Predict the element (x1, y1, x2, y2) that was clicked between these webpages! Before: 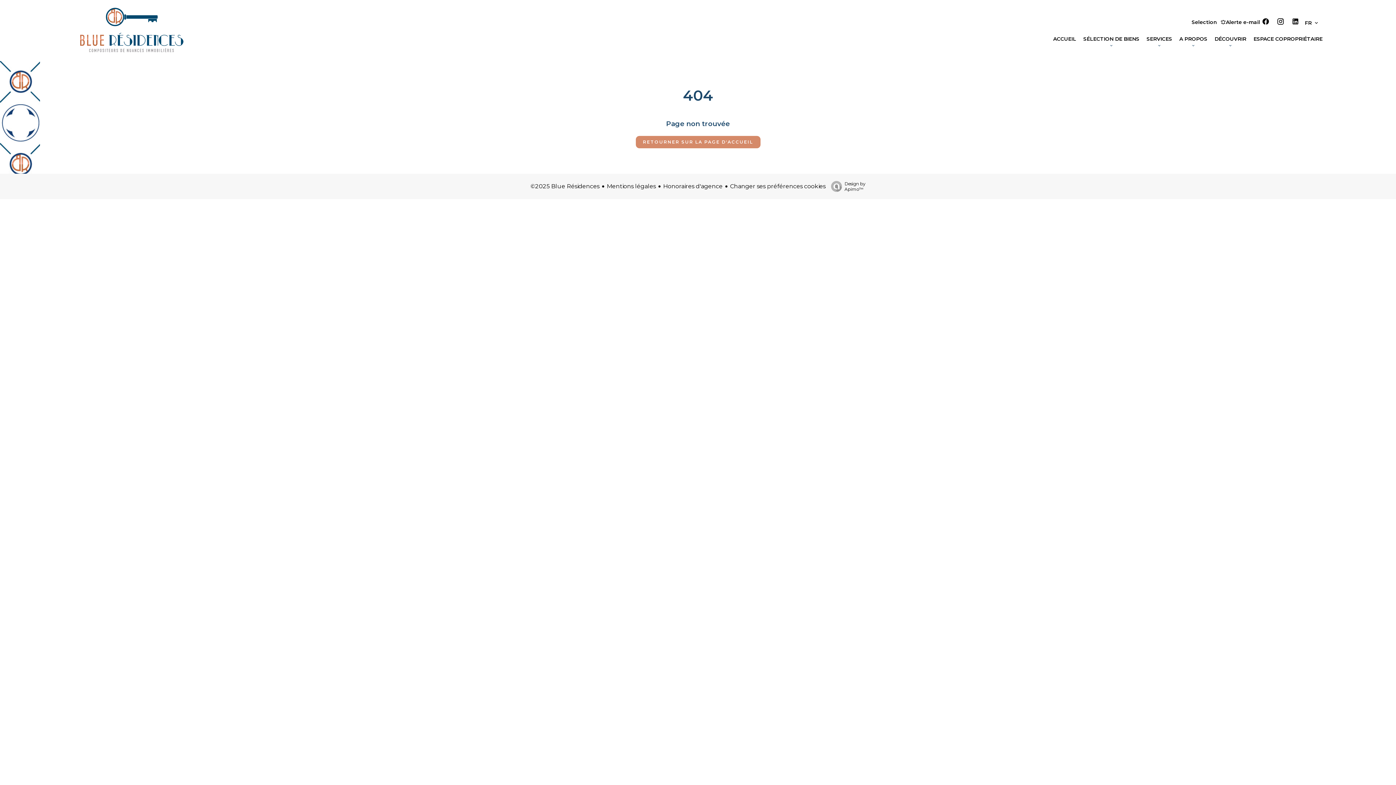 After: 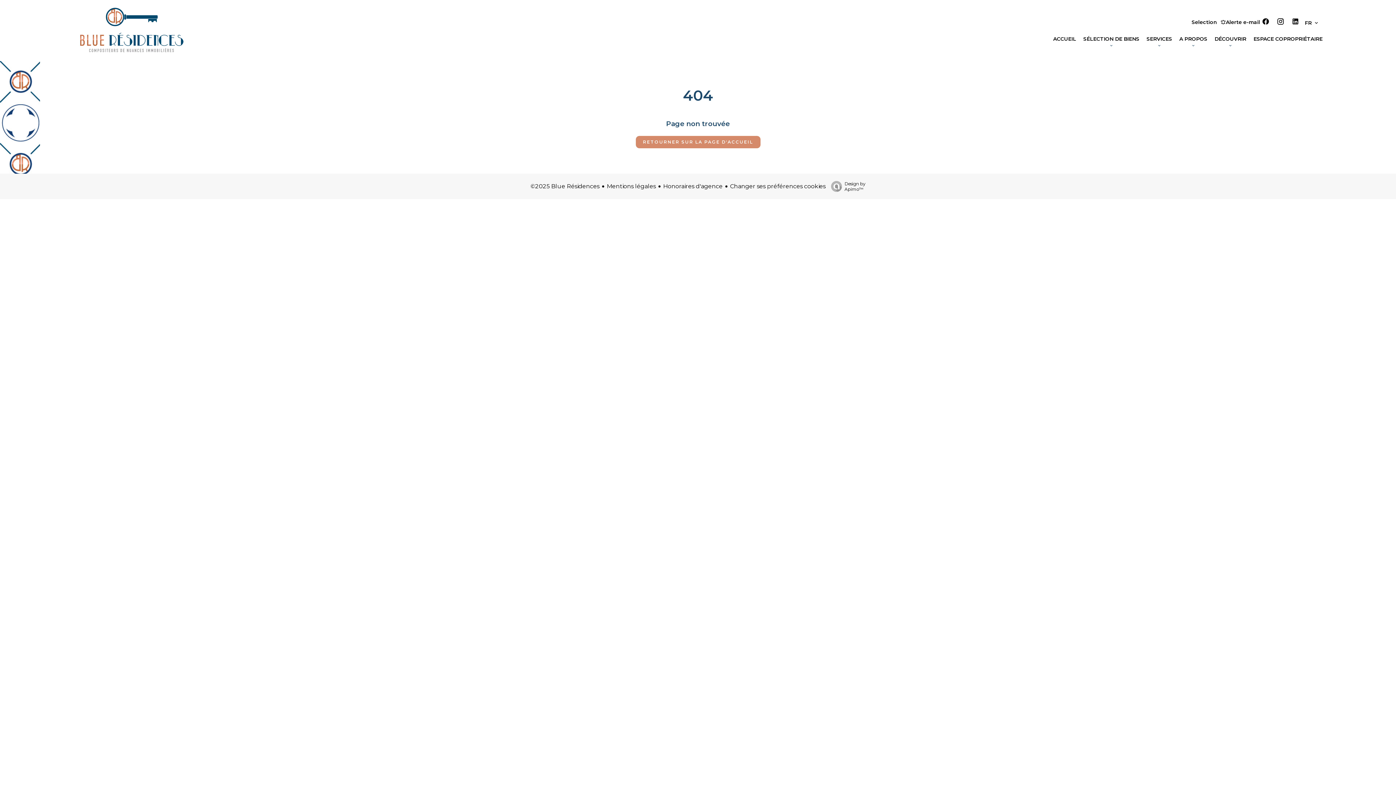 Action: bbox: (1253, 35, 1322, 42) label: ESPACE COPROPRIÉTAIRE